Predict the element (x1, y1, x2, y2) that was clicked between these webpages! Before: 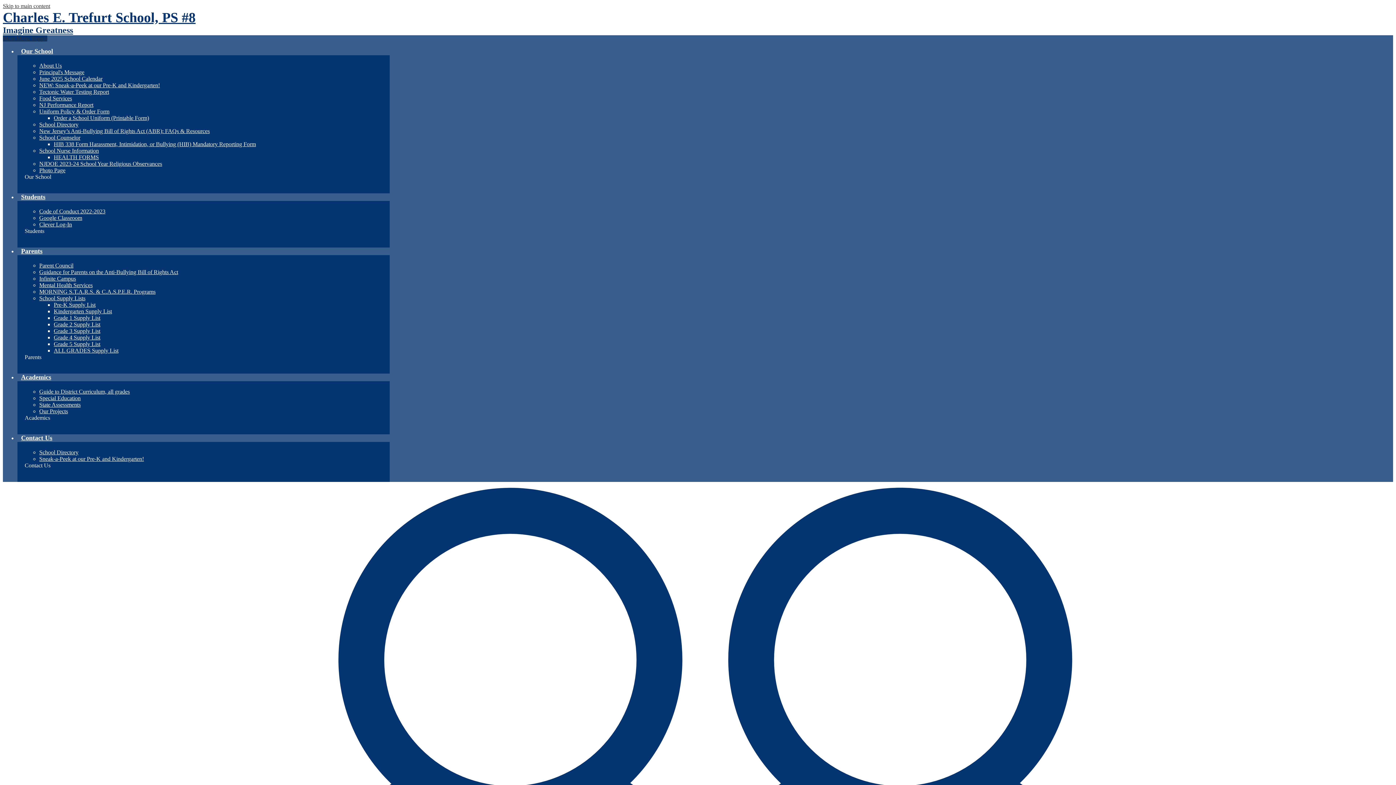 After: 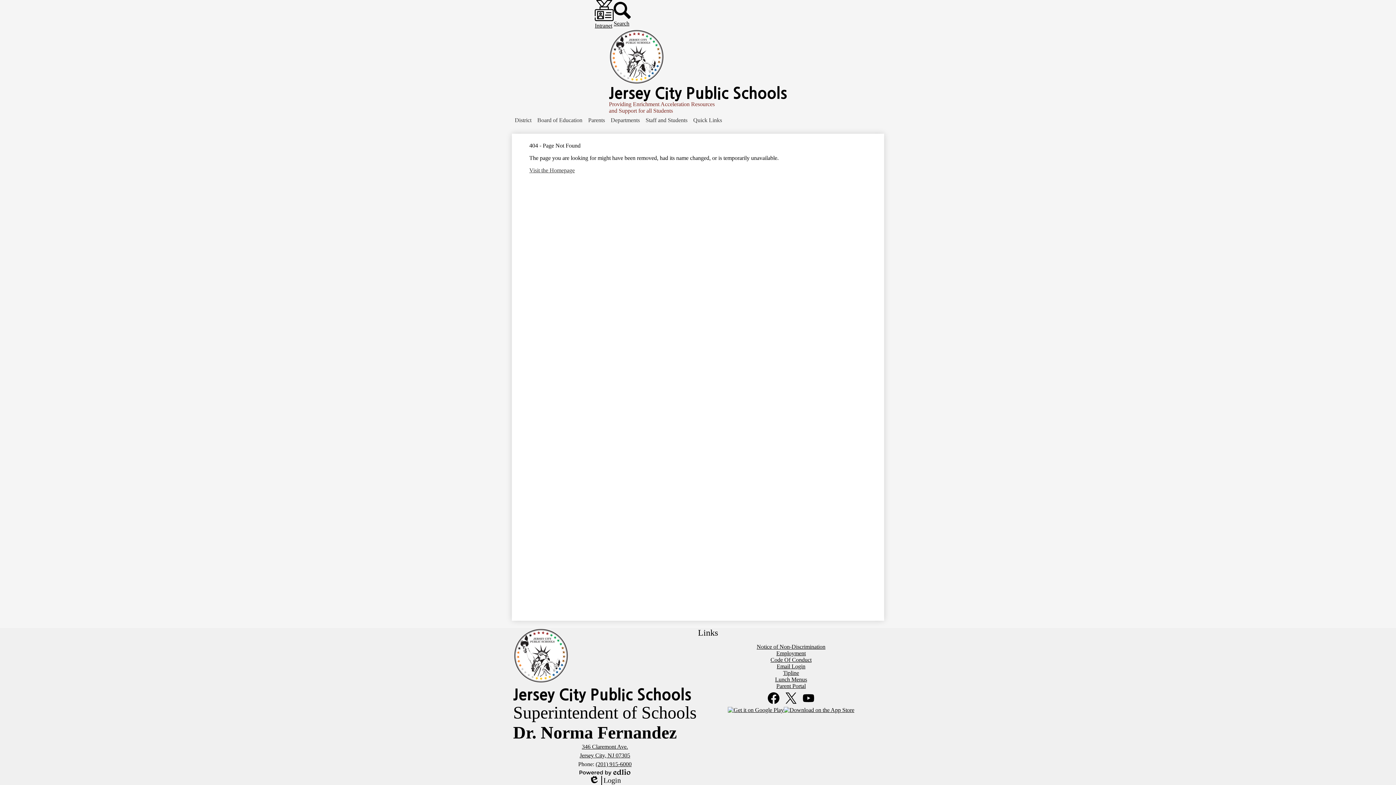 Action: bbox: (39, 108, 109, 114) label: Uniform Policy & Order Form